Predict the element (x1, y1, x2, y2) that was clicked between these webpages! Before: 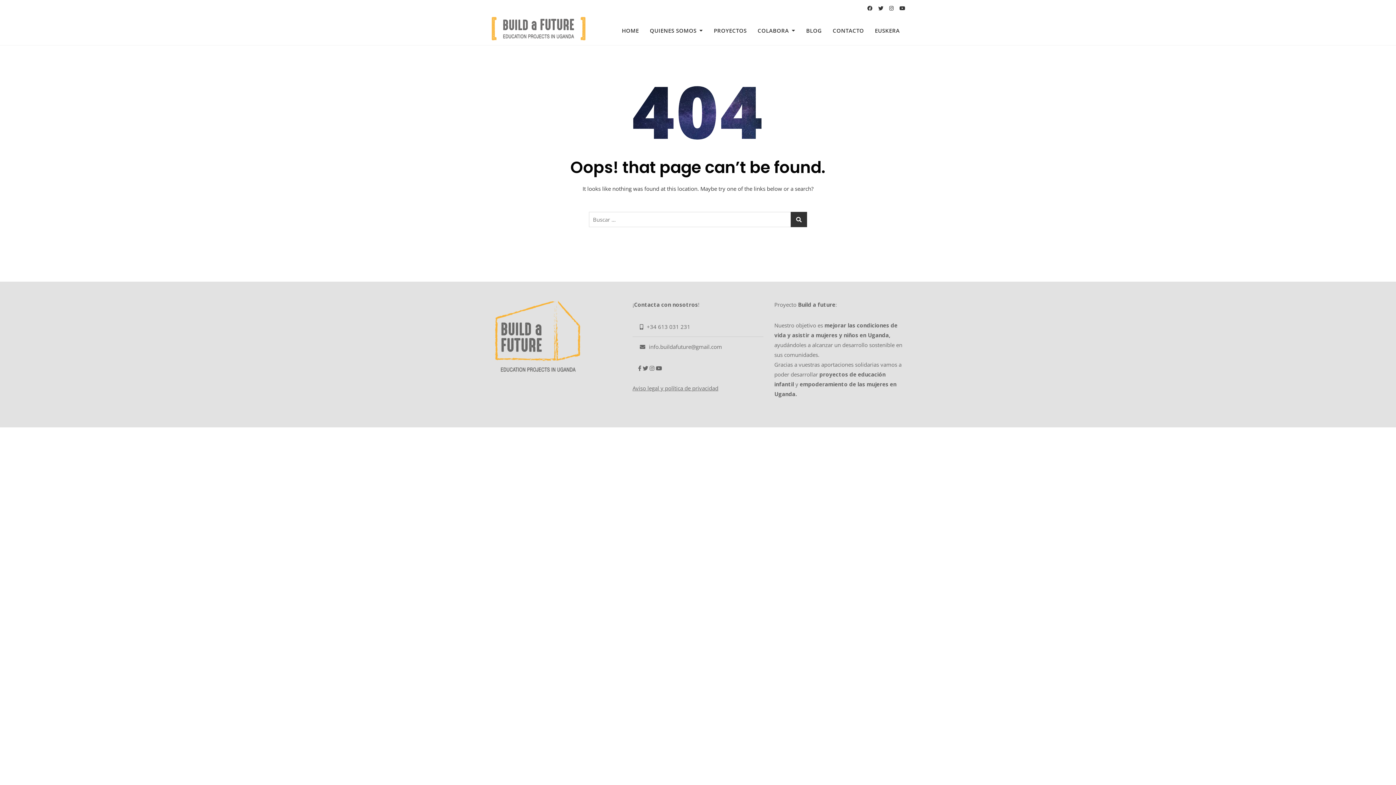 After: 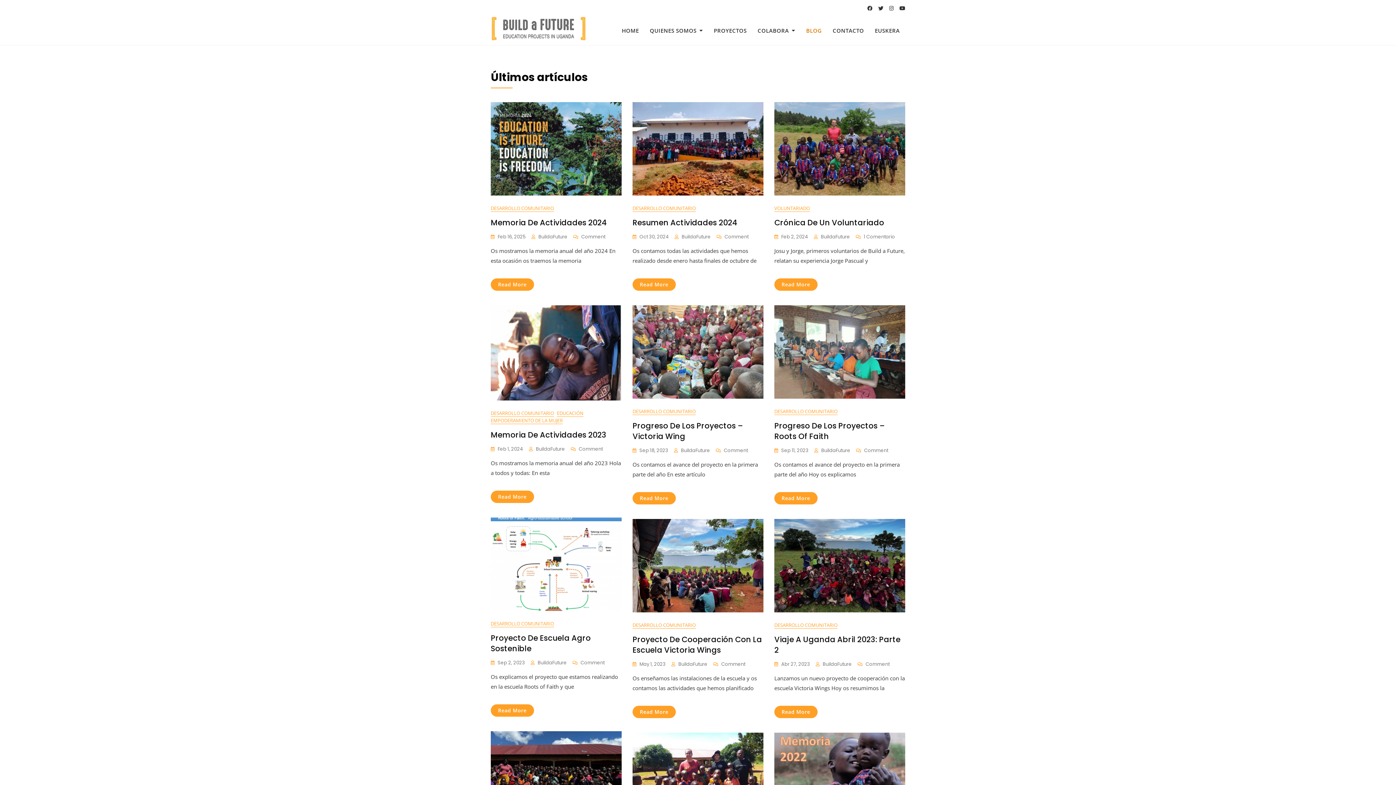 Action: label: BLOG bbox: (800, 19, 827, 41)